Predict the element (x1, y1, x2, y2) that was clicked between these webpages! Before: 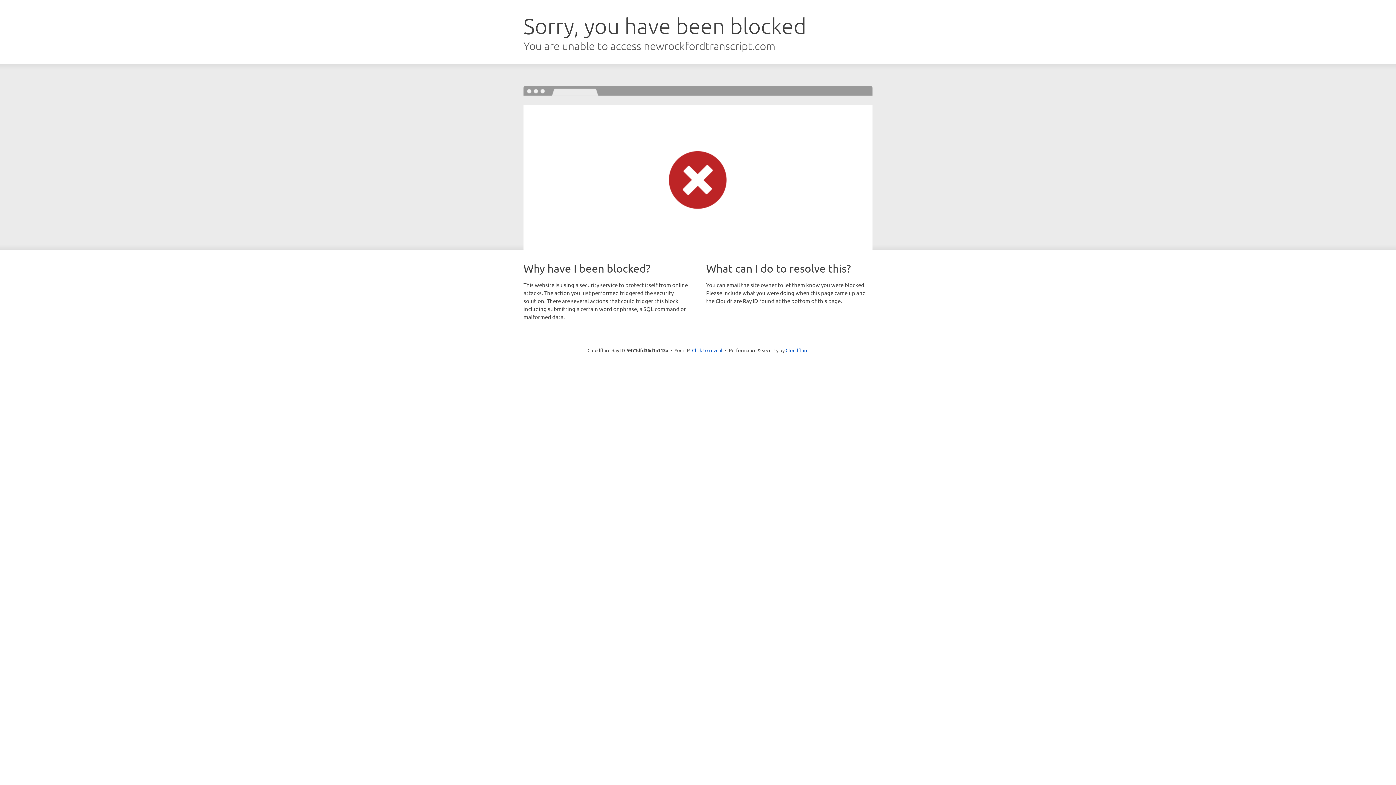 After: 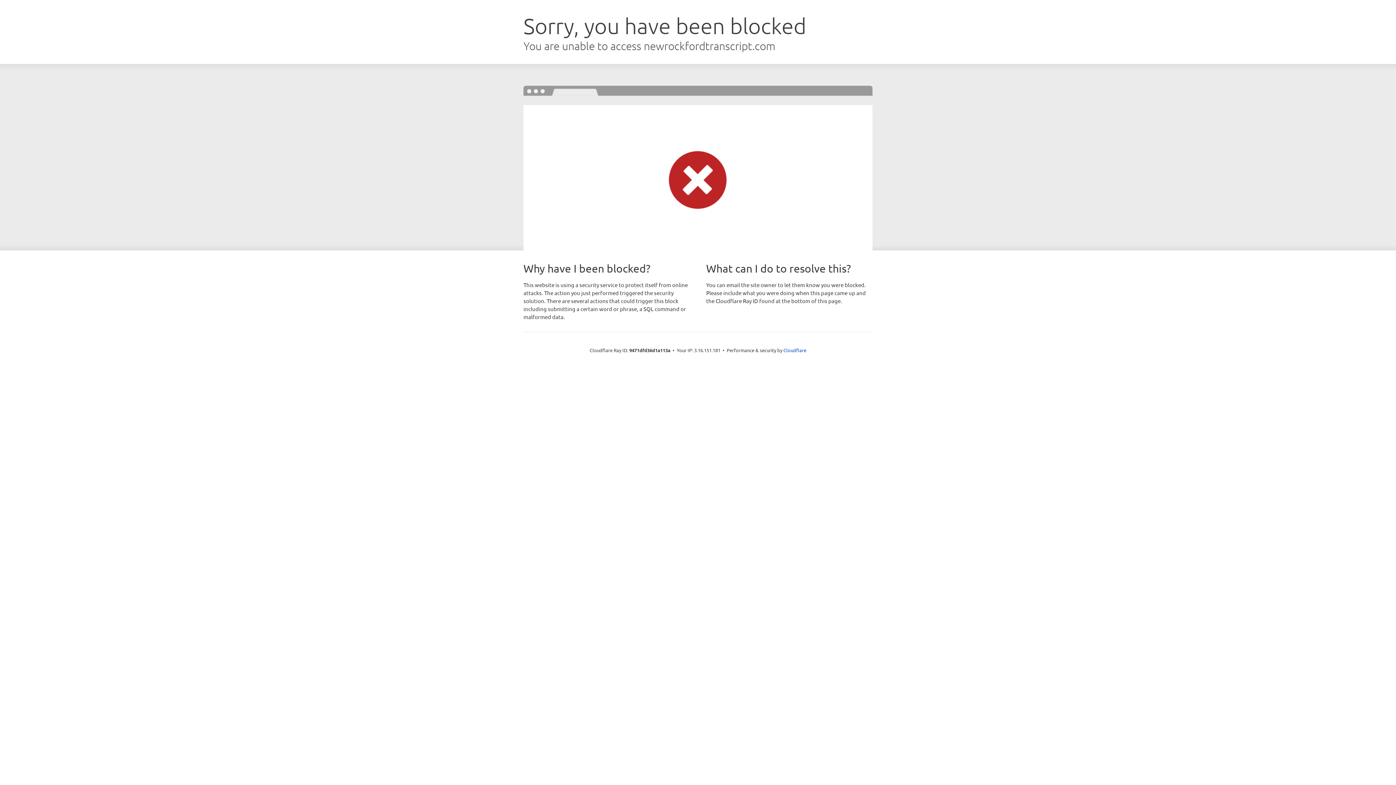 Action: label: Click to reveal bbox: (692, 346, 722, 353)